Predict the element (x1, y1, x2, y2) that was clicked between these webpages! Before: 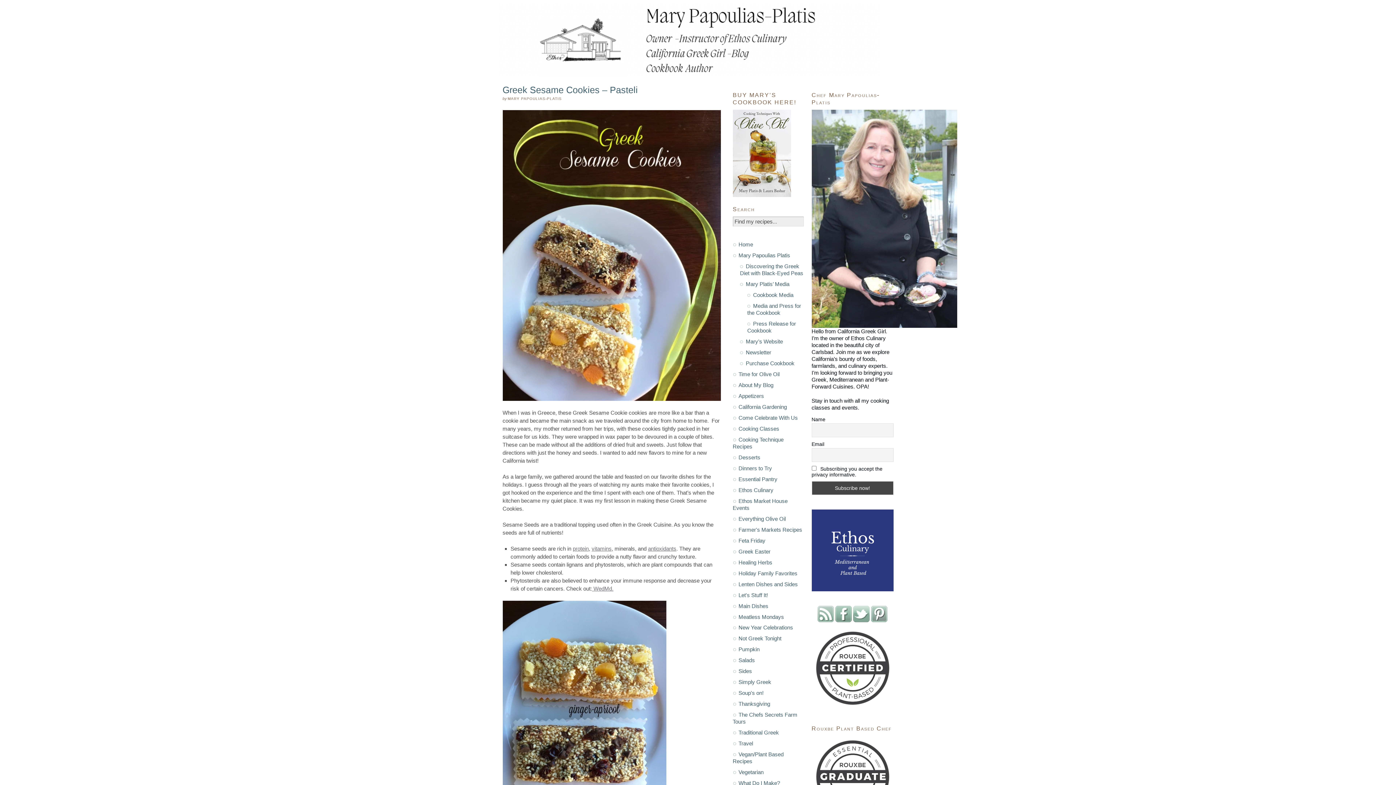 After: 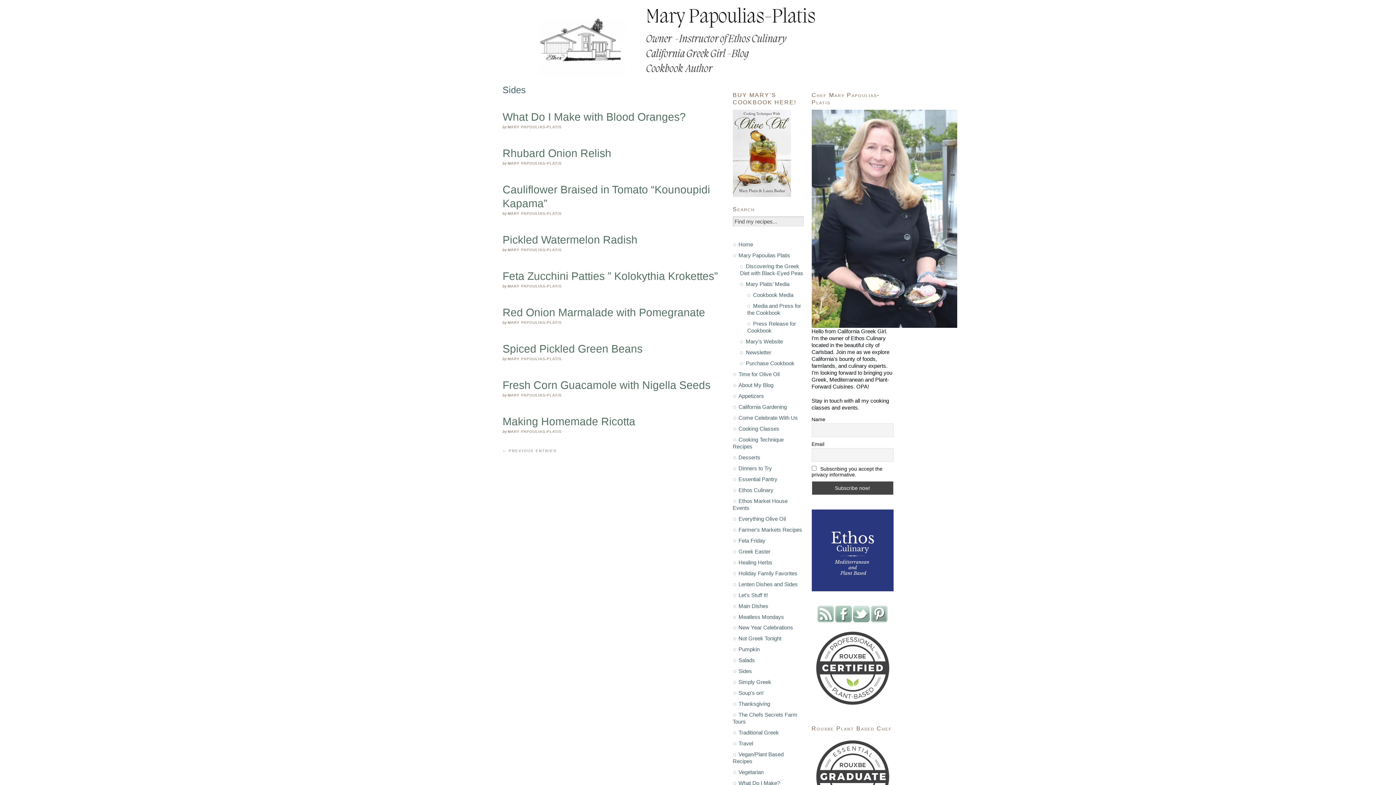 Action: bbox: (738, 668, 752, 674) label: Sides